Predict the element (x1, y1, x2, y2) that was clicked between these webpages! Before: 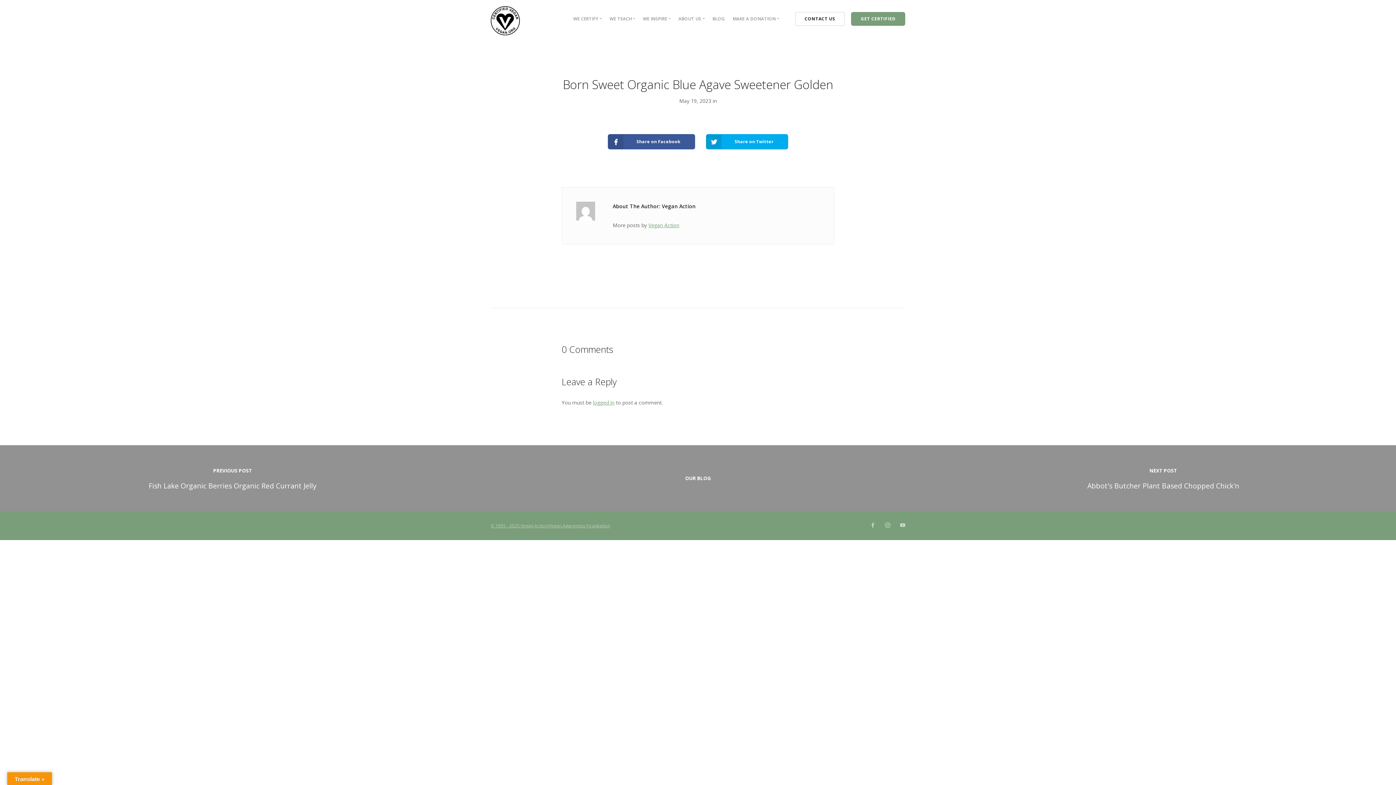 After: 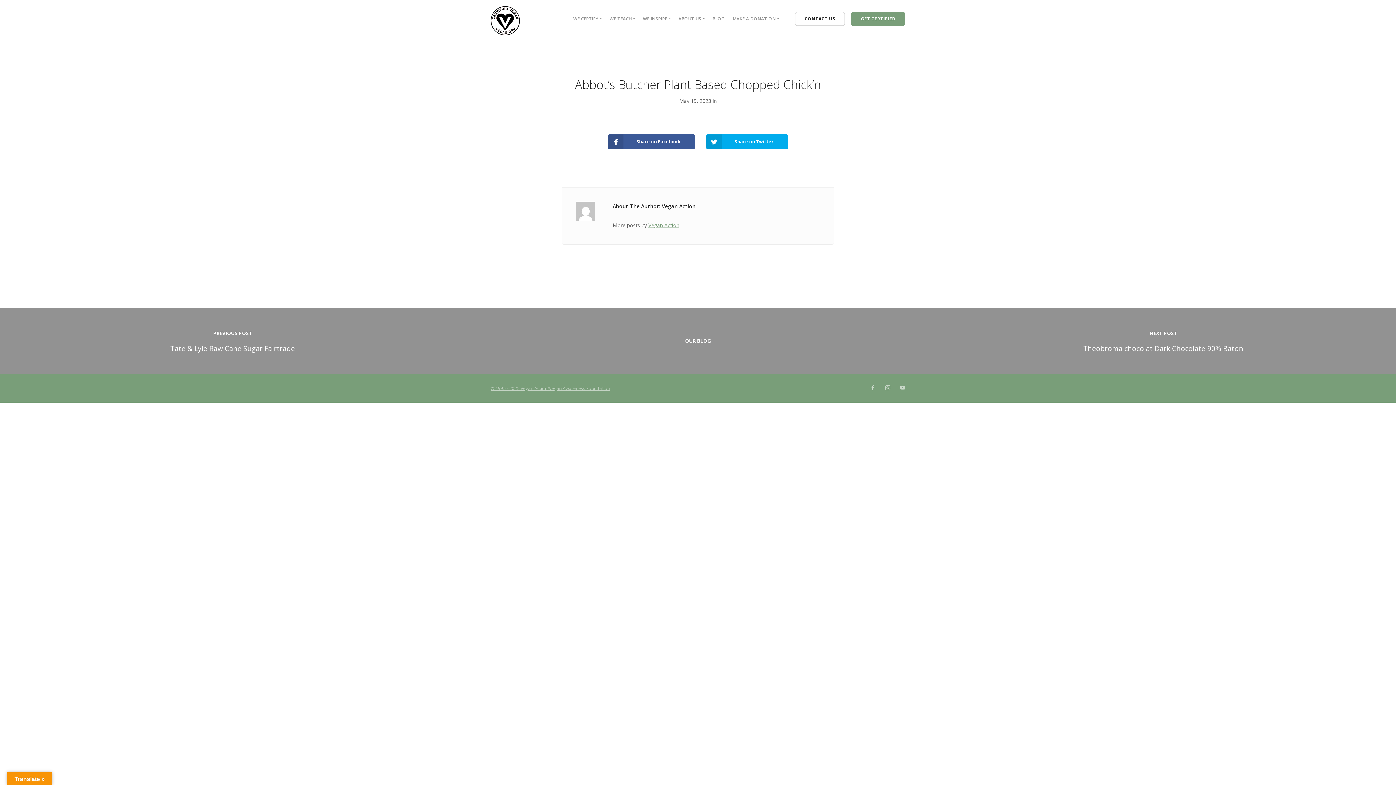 Action: bbox: (930, 445, 1396, 511) label: NEXT POST
Abbot's Butcher Plant Based Chopped Chick'n